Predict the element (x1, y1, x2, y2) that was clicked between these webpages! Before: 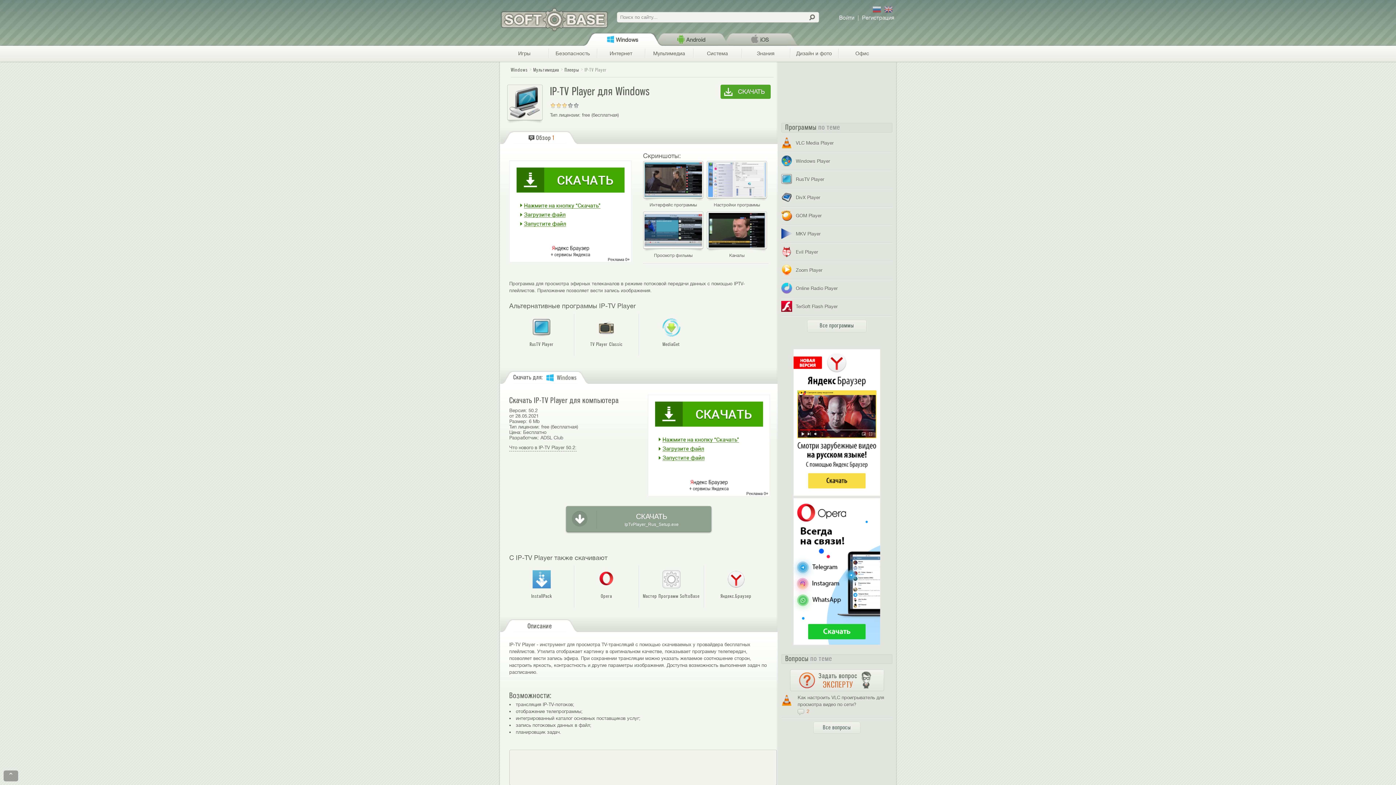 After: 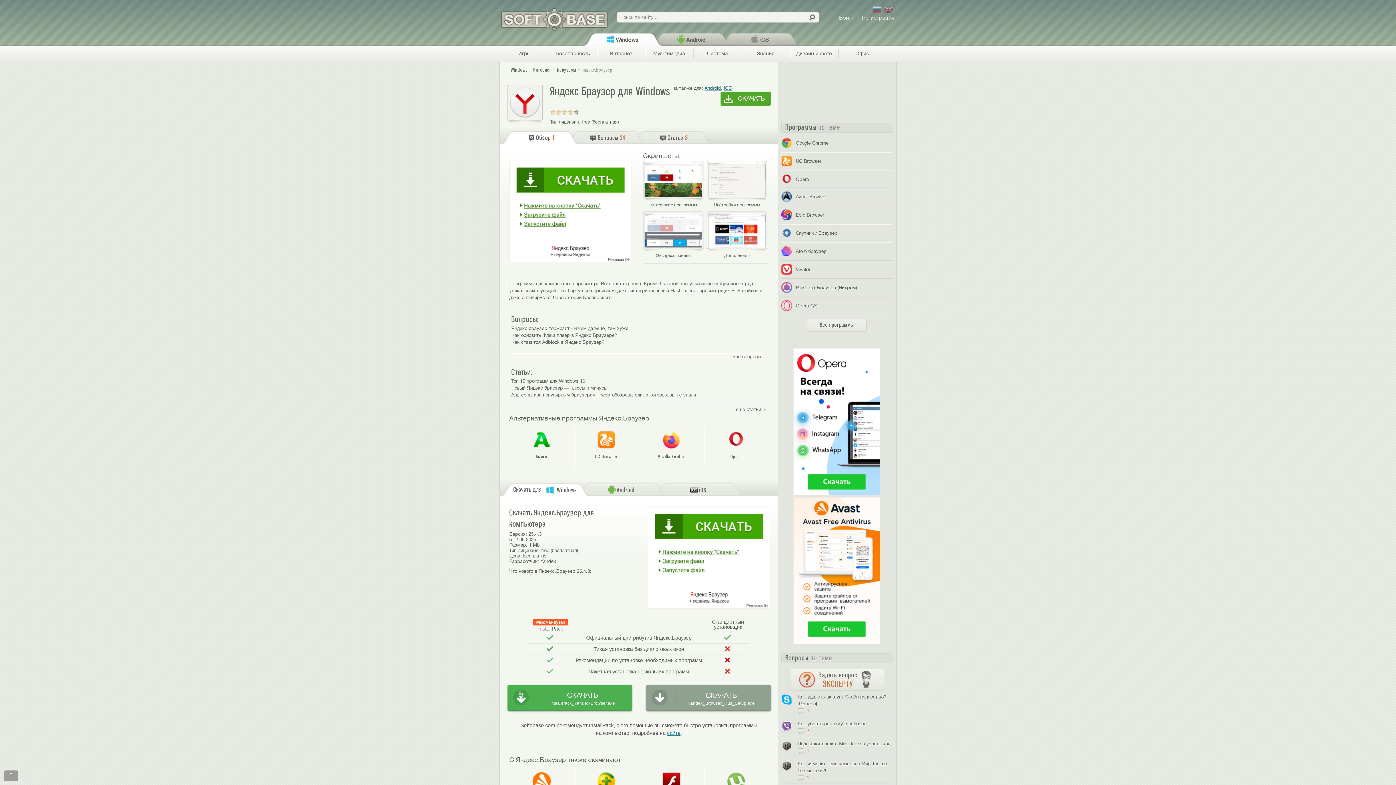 Action: label: 
 bbox: (793, 492, 880, 497)